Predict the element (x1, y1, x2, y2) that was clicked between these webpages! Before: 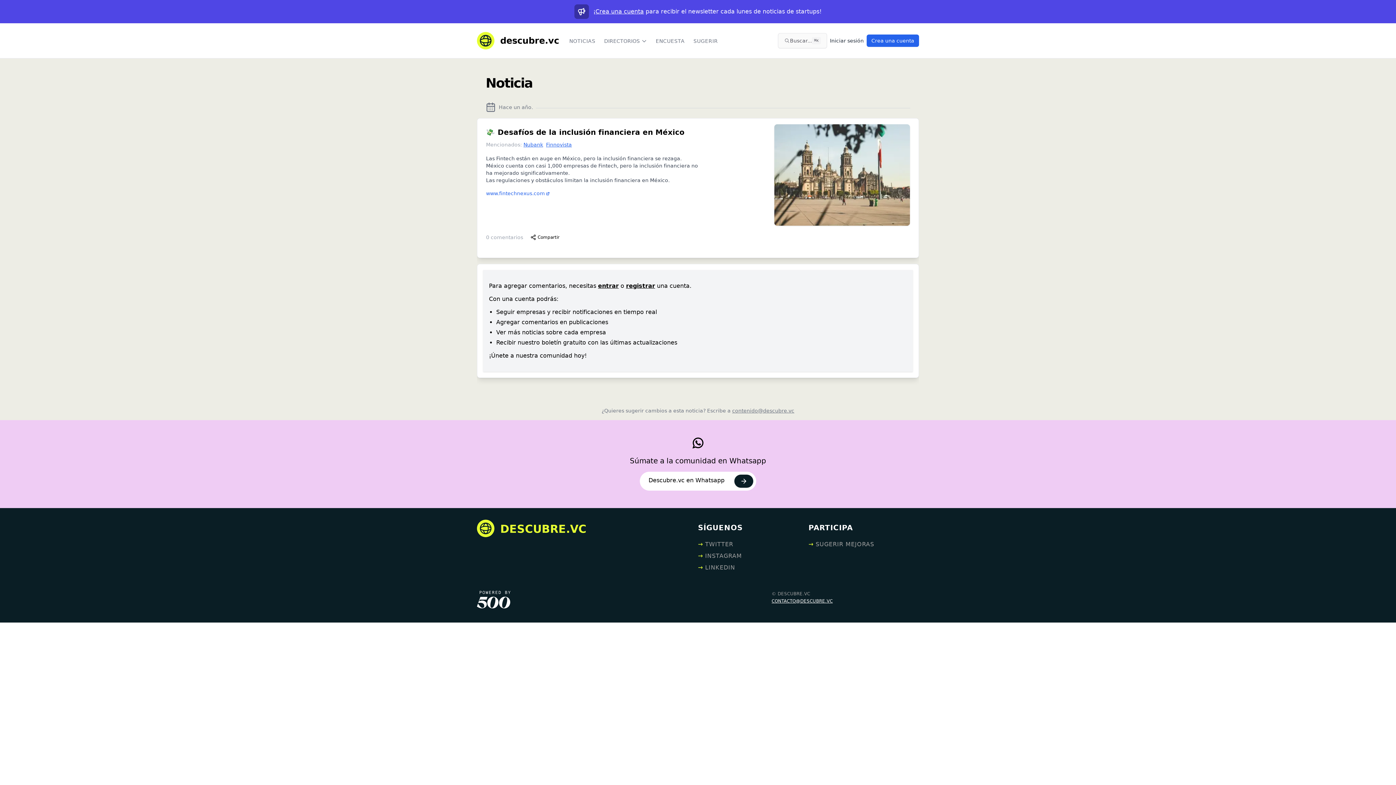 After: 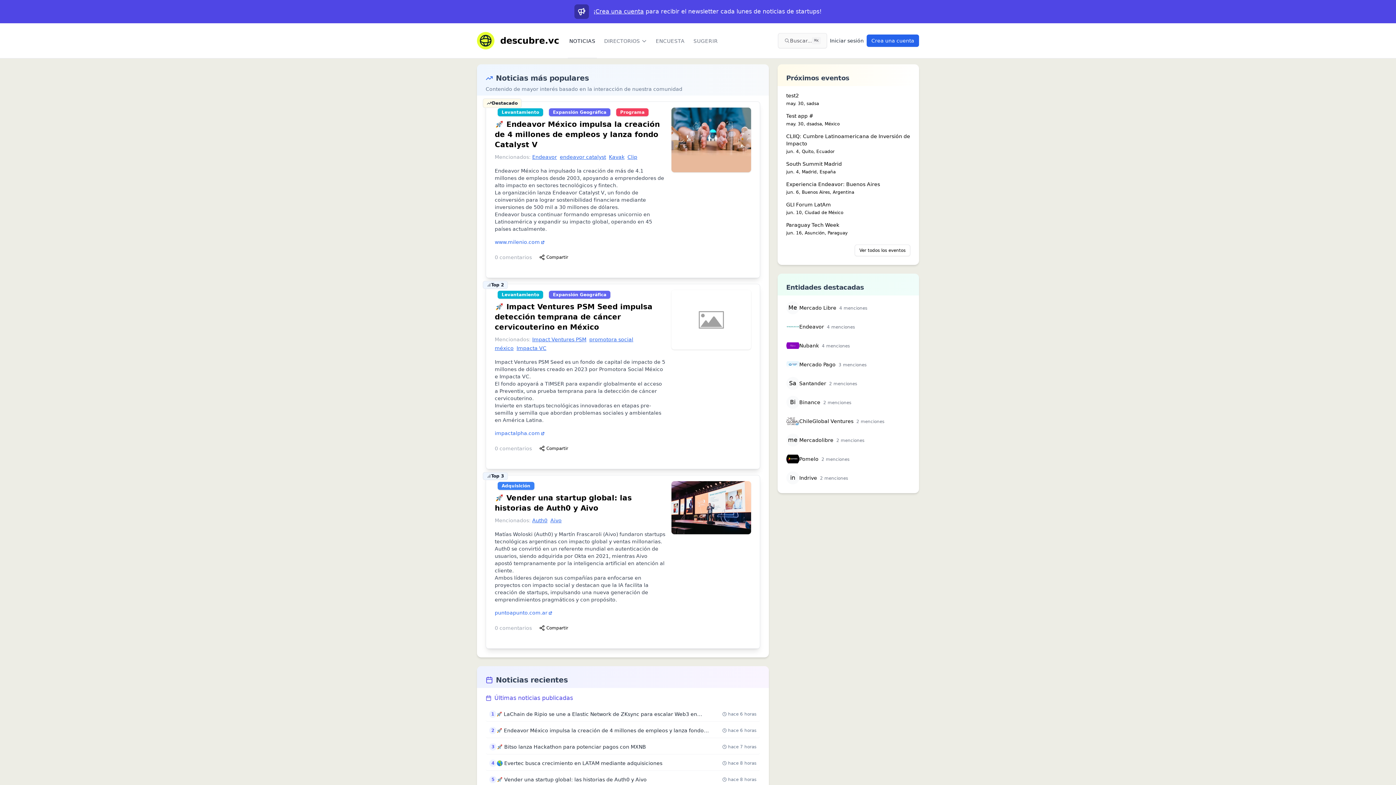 Action: bbox: (568, 22, 597, 58) label: NOTICIAS